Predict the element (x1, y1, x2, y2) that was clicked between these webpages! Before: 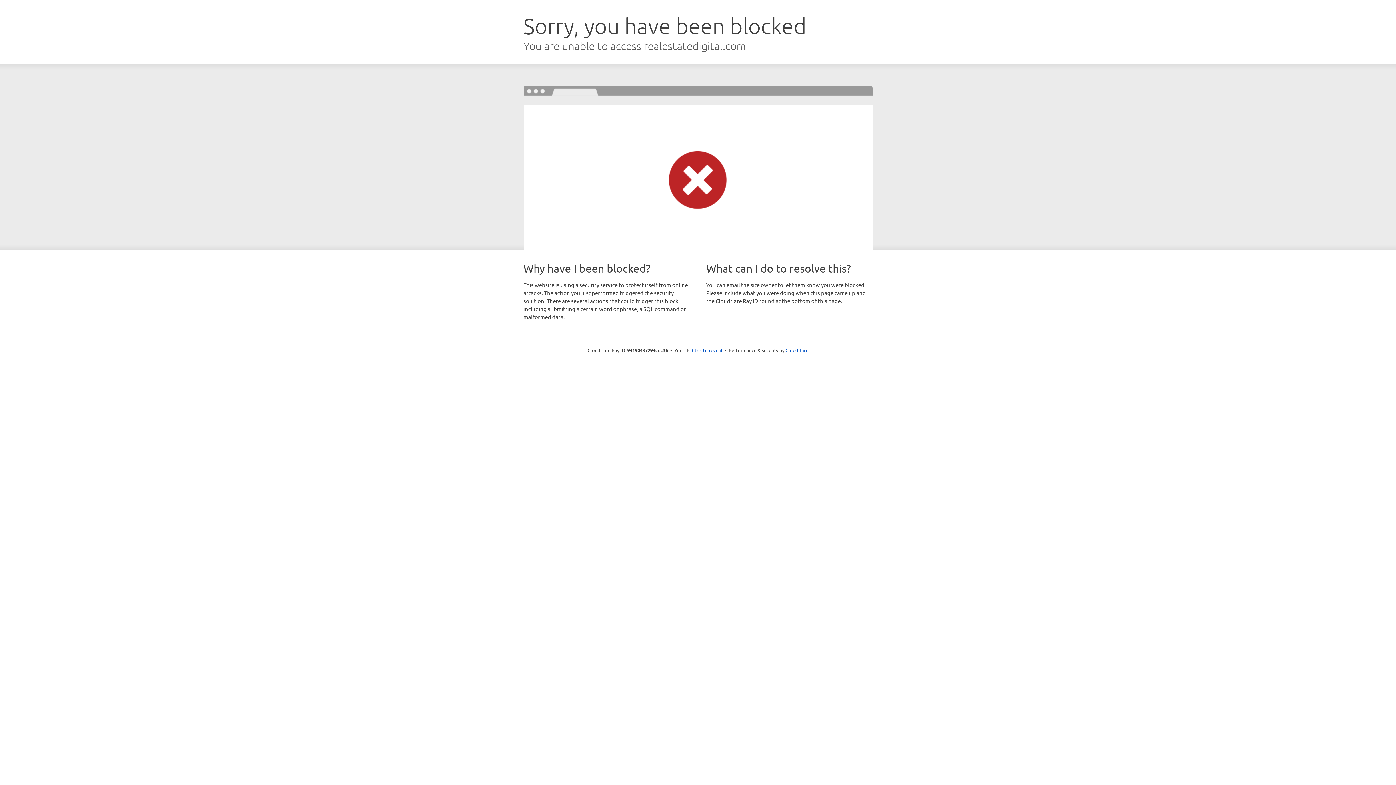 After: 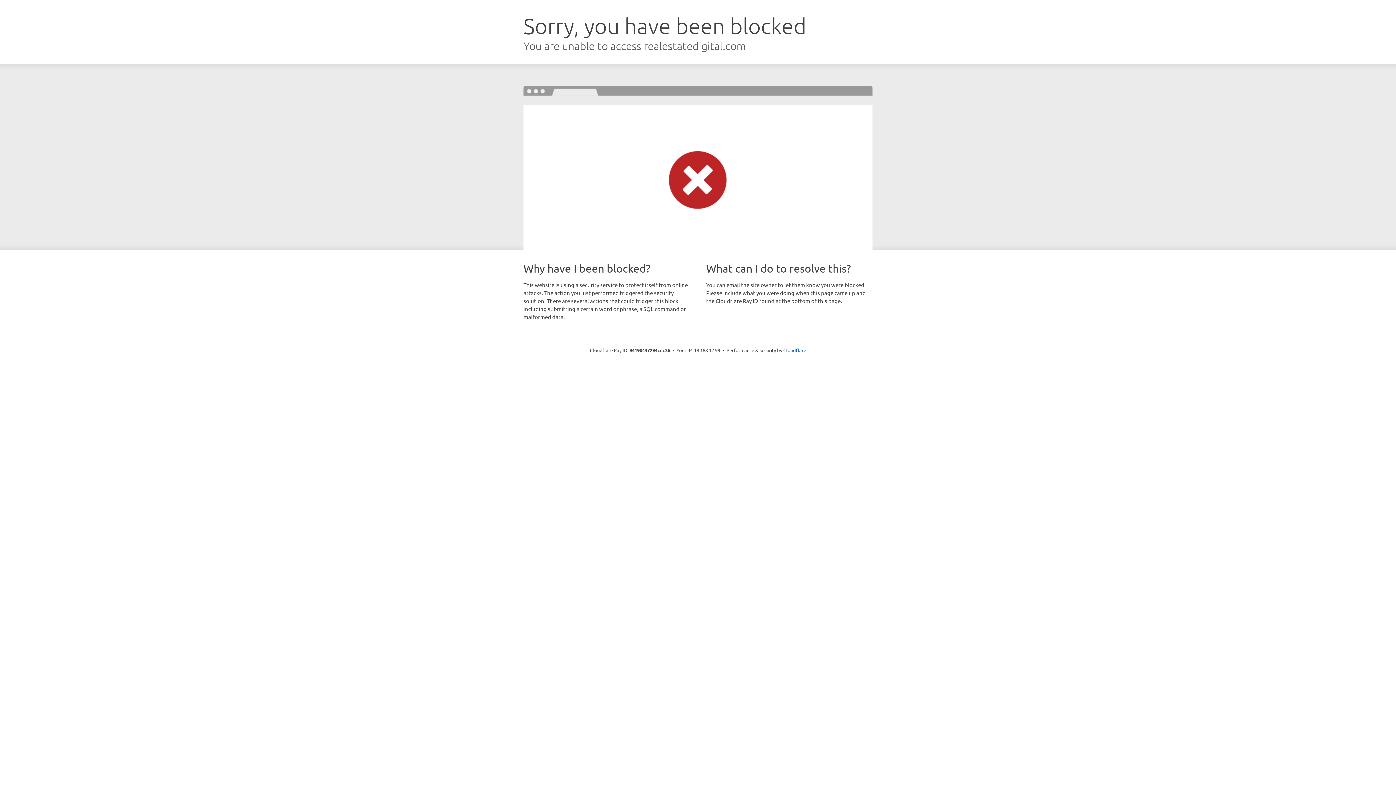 Action: bbox: (692, 346, 722, 353) label: Click to reveal